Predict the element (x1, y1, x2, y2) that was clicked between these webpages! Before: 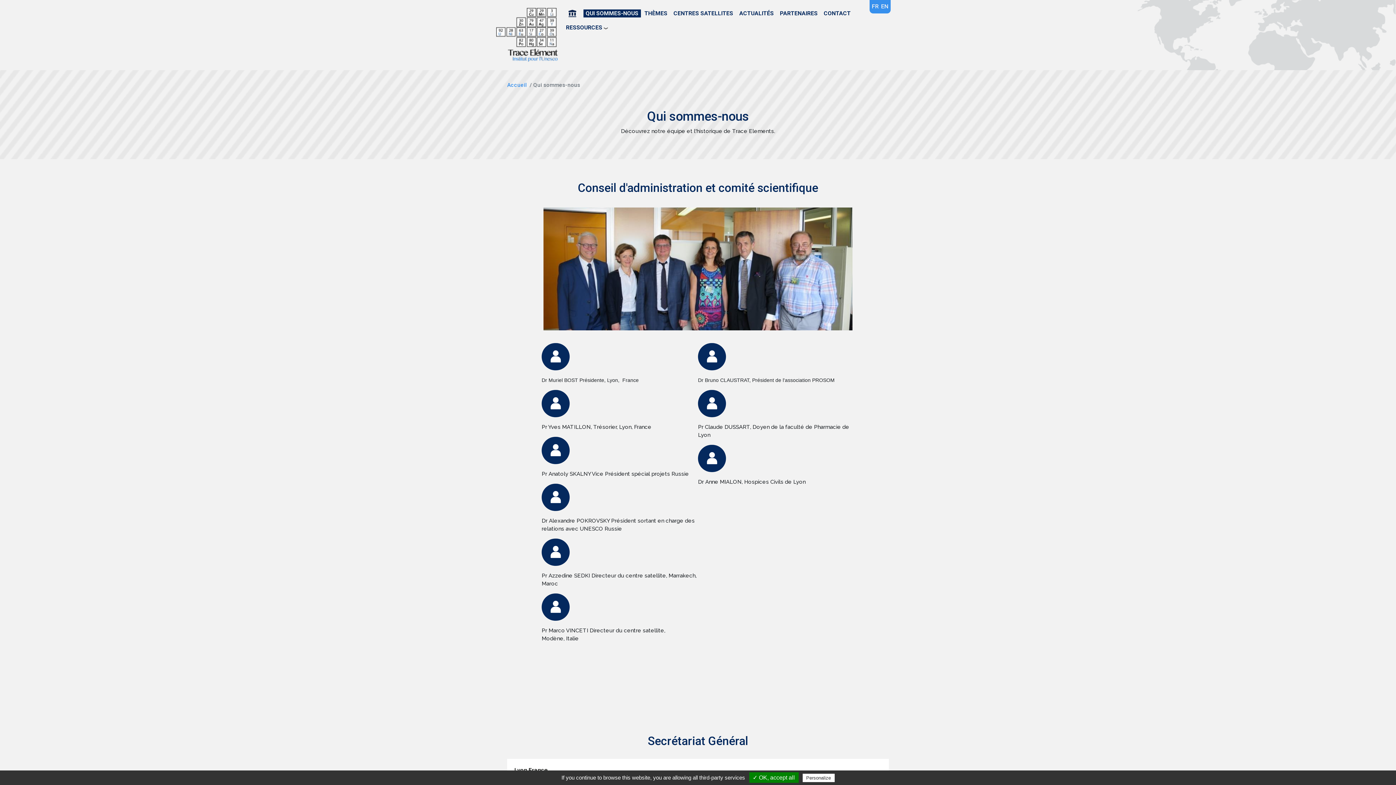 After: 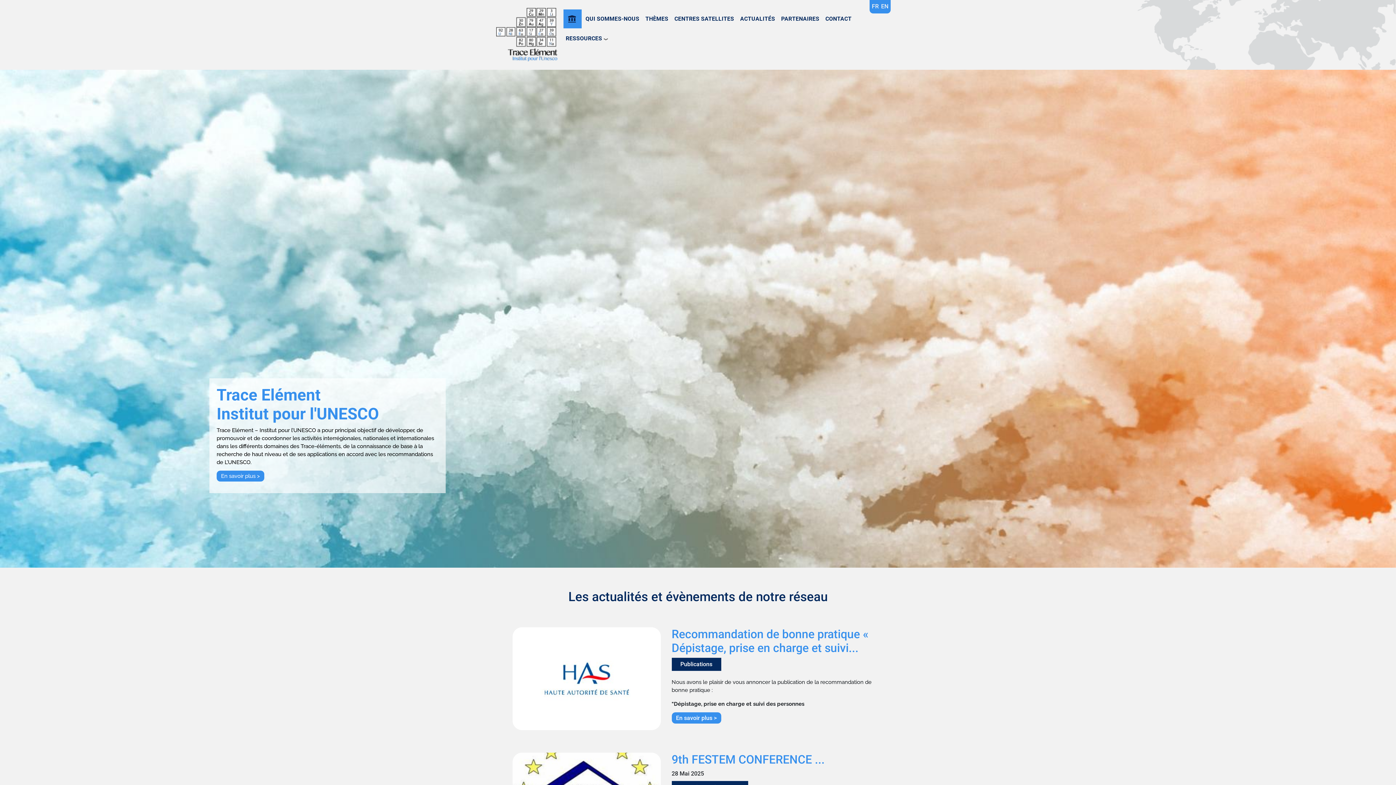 Action: bbox: (507, 81, 526, 88) label: Accueil